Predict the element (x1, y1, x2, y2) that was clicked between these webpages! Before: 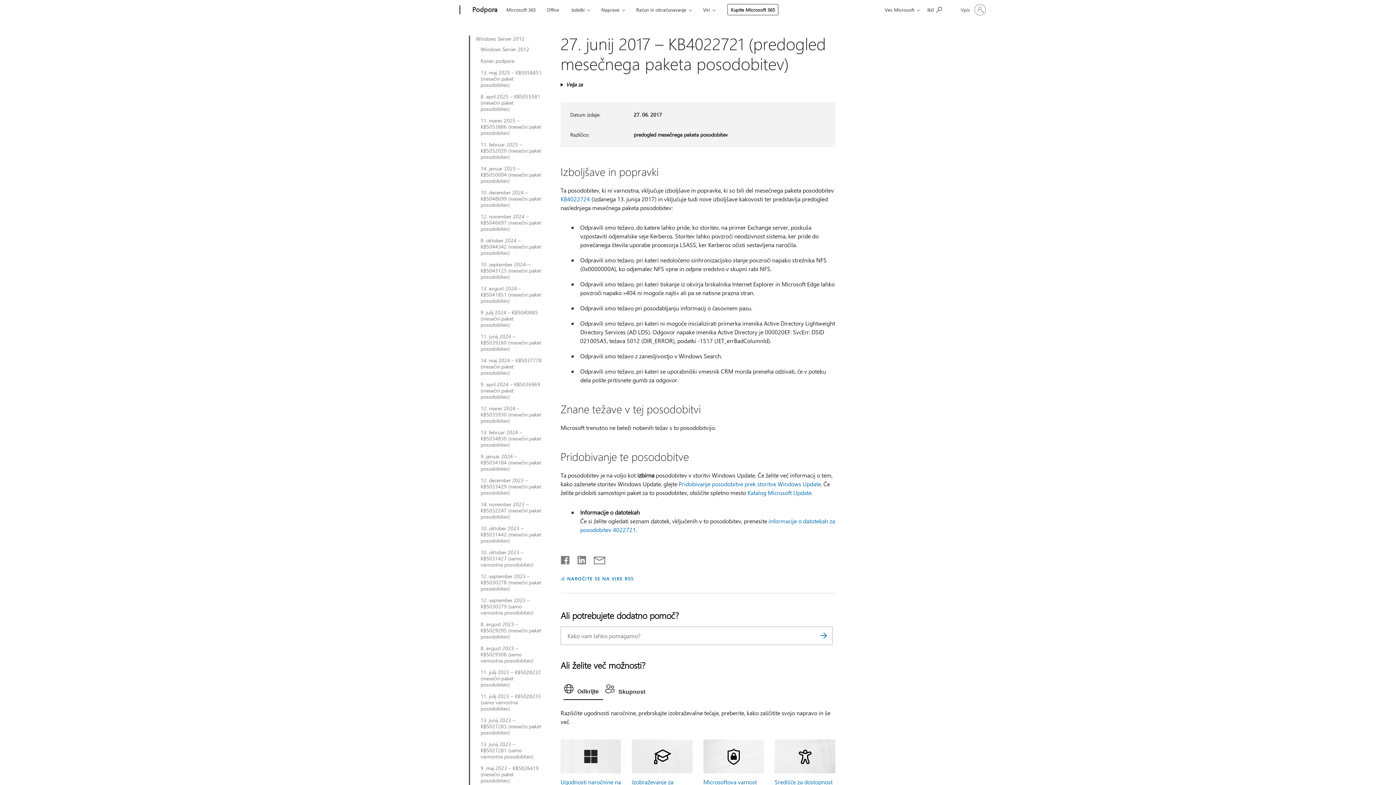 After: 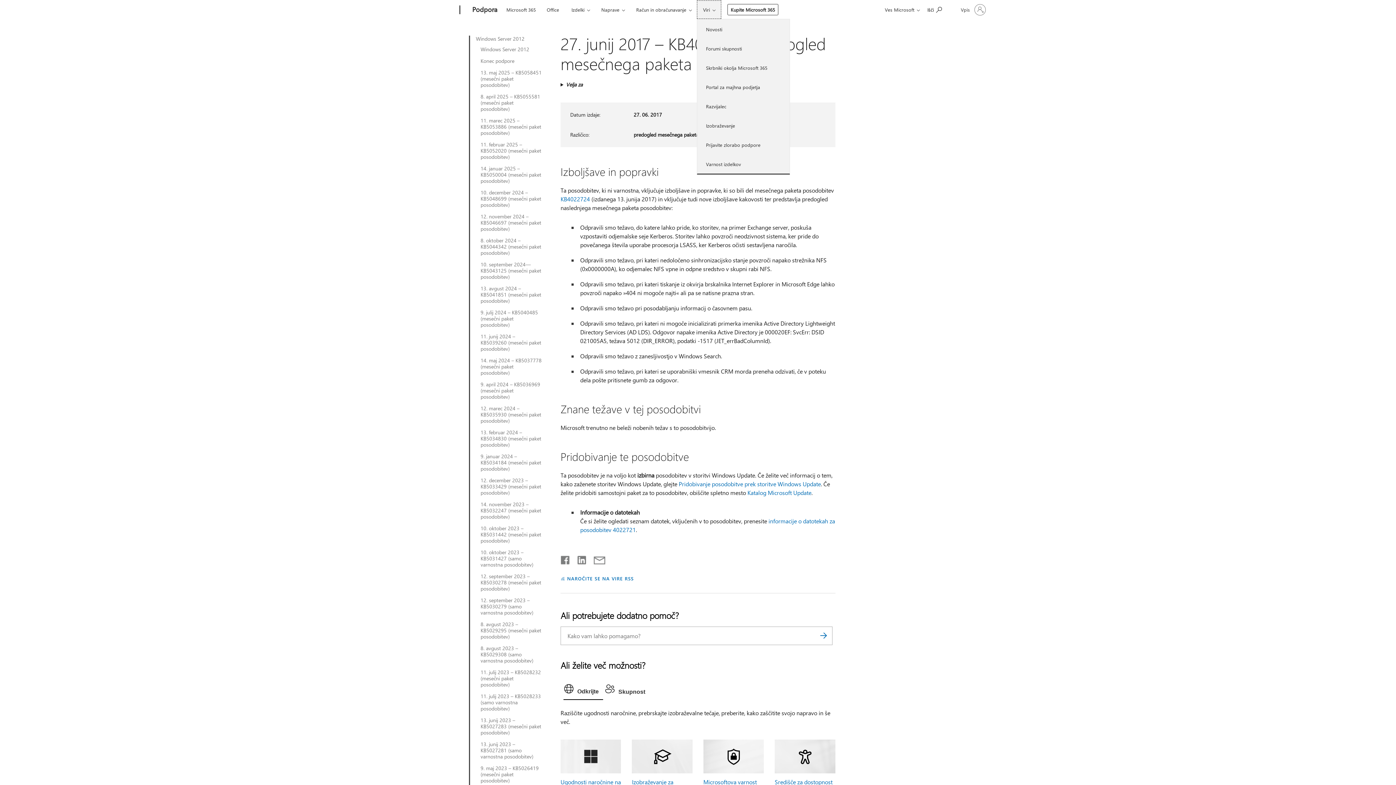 Action: label: Viri bbox: (697, 0, 721, 18)